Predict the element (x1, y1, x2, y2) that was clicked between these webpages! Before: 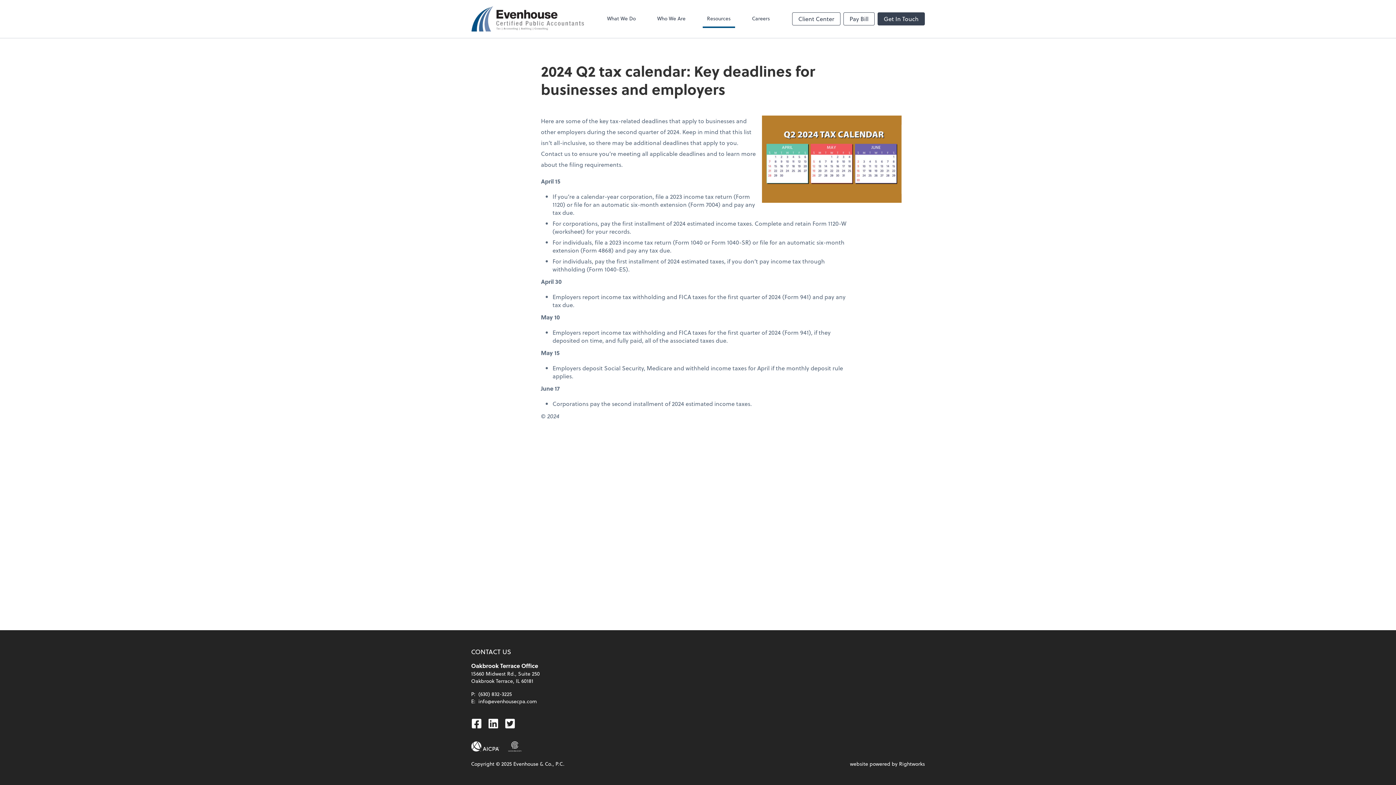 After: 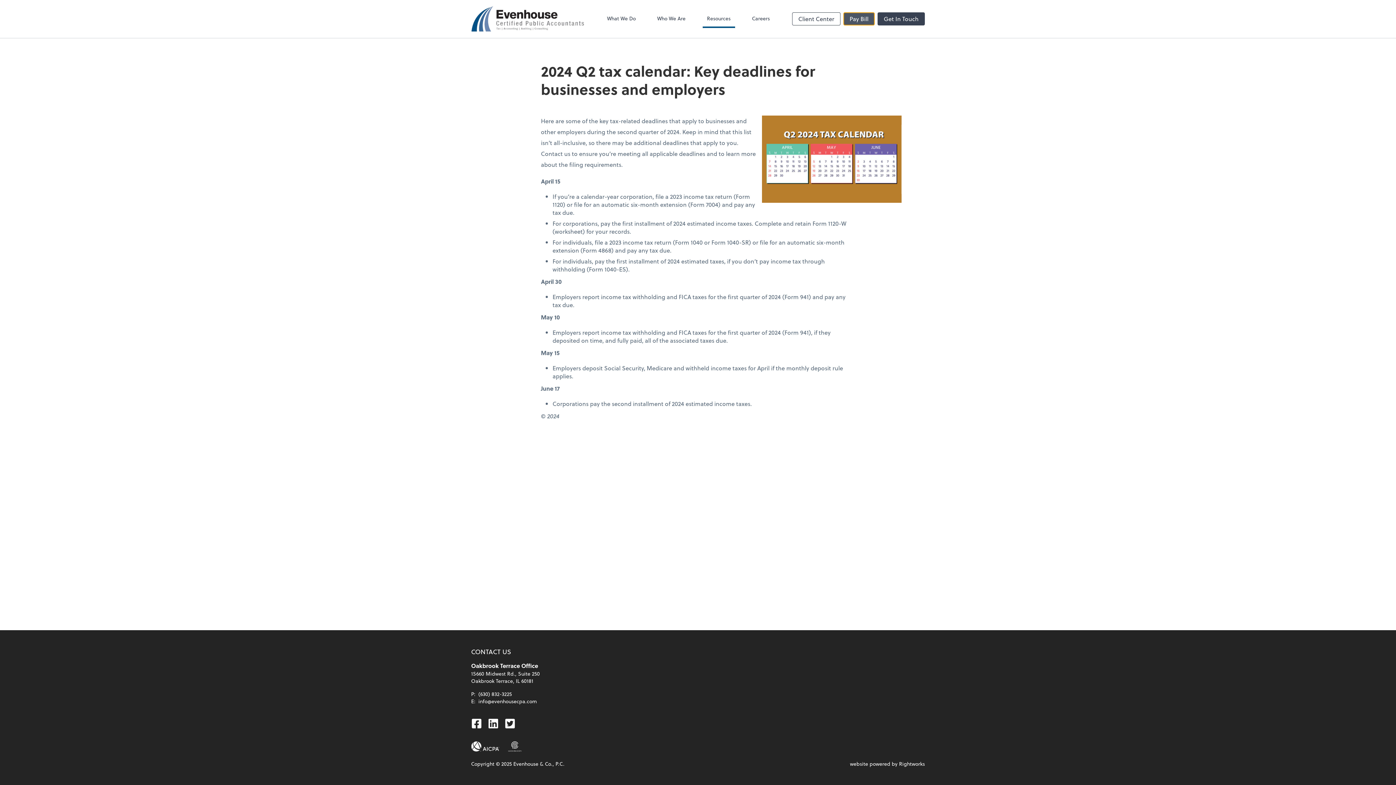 Action: label: Pay Bill bbox: (843, 12, 874, 25)